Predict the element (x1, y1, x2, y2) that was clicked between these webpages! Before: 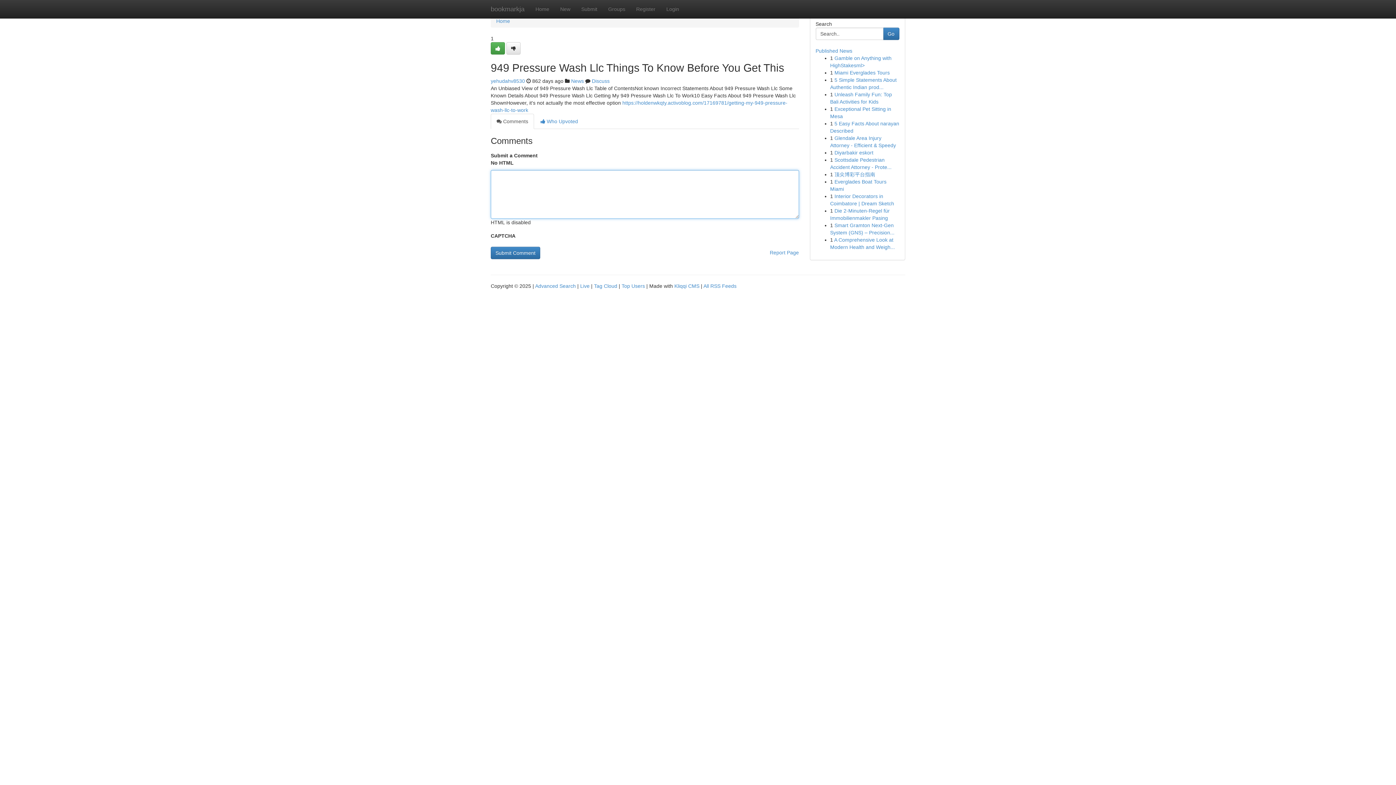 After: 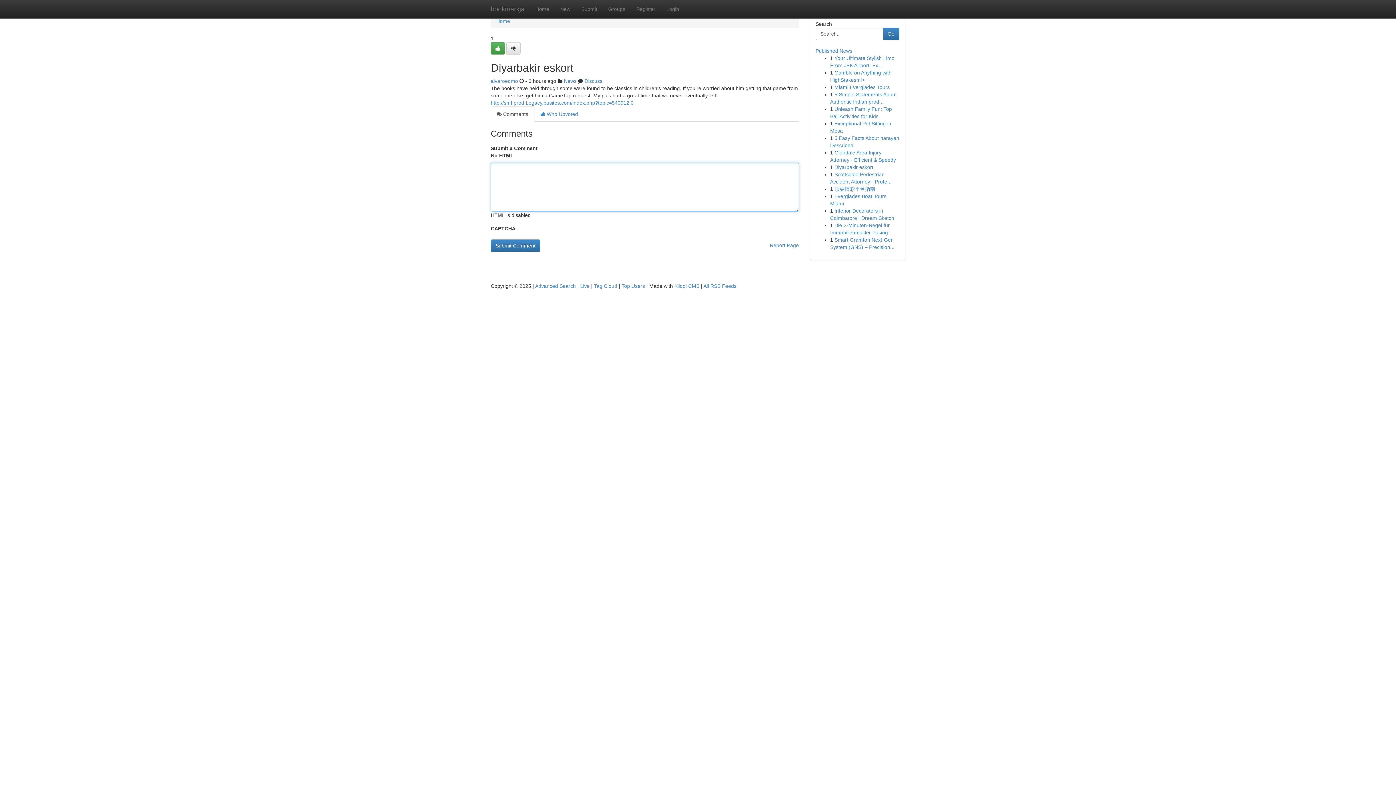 Action: bbox: (834, 149, 873, 155) label: Diyarbakir eskort